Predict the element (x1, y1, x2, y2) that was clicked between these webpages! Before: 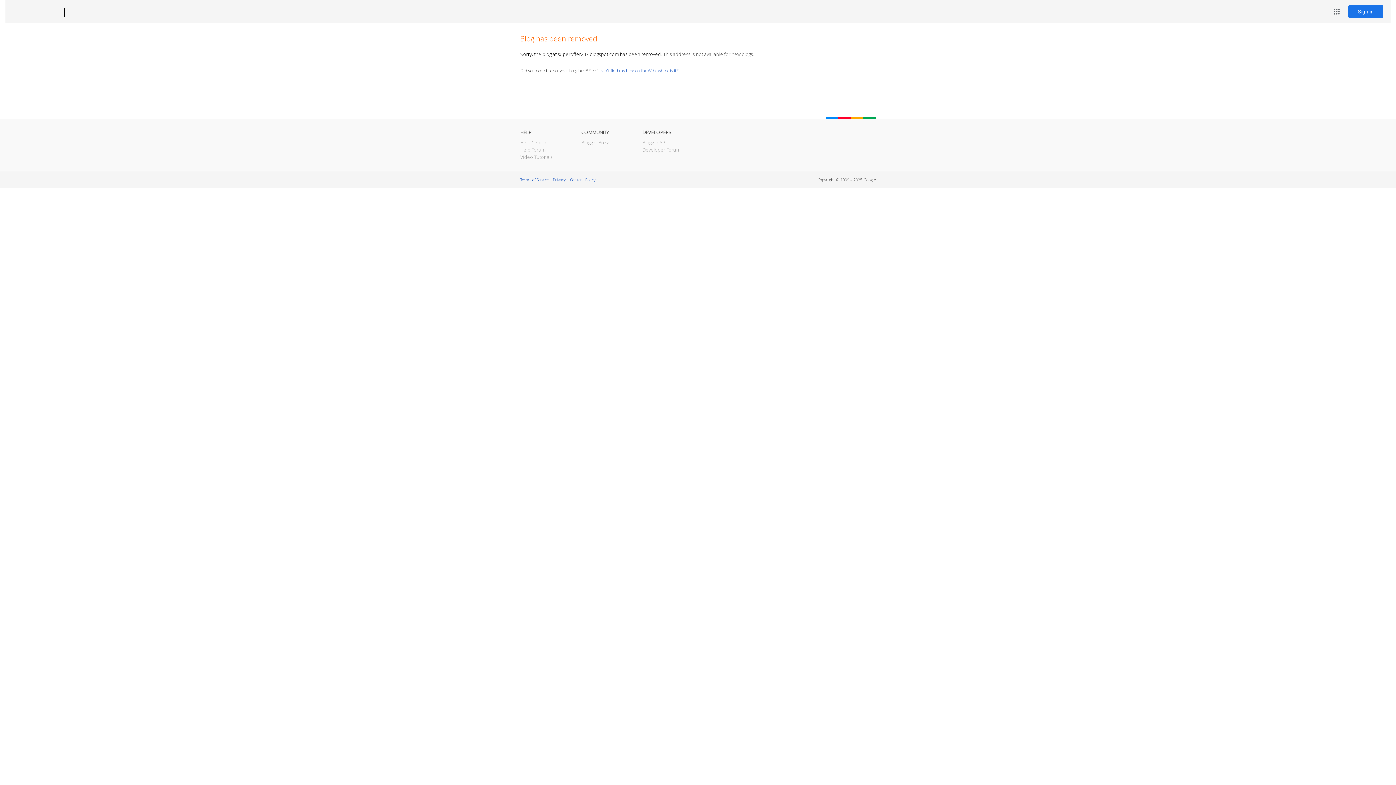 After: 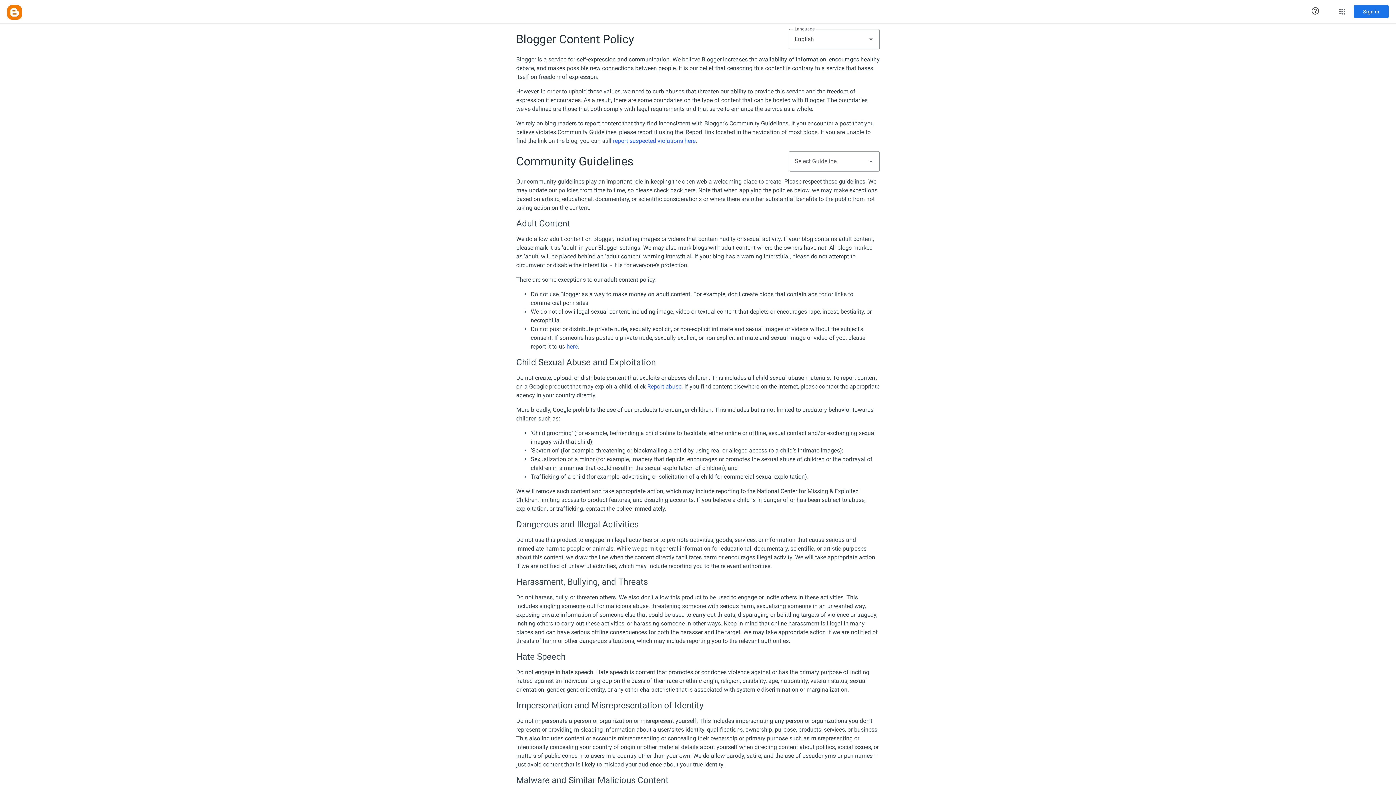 Action: label: Content Policy bbox: (570, 177, 595, 182)